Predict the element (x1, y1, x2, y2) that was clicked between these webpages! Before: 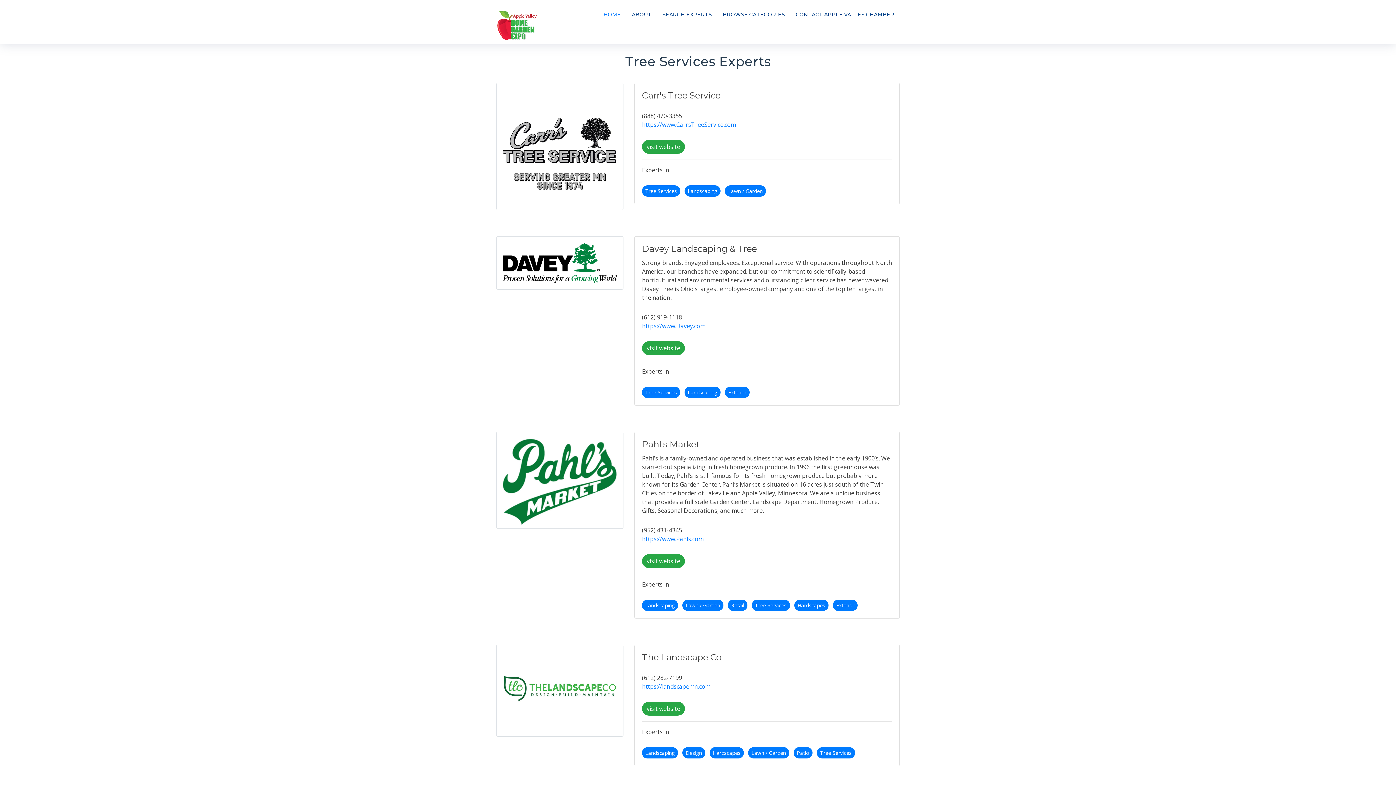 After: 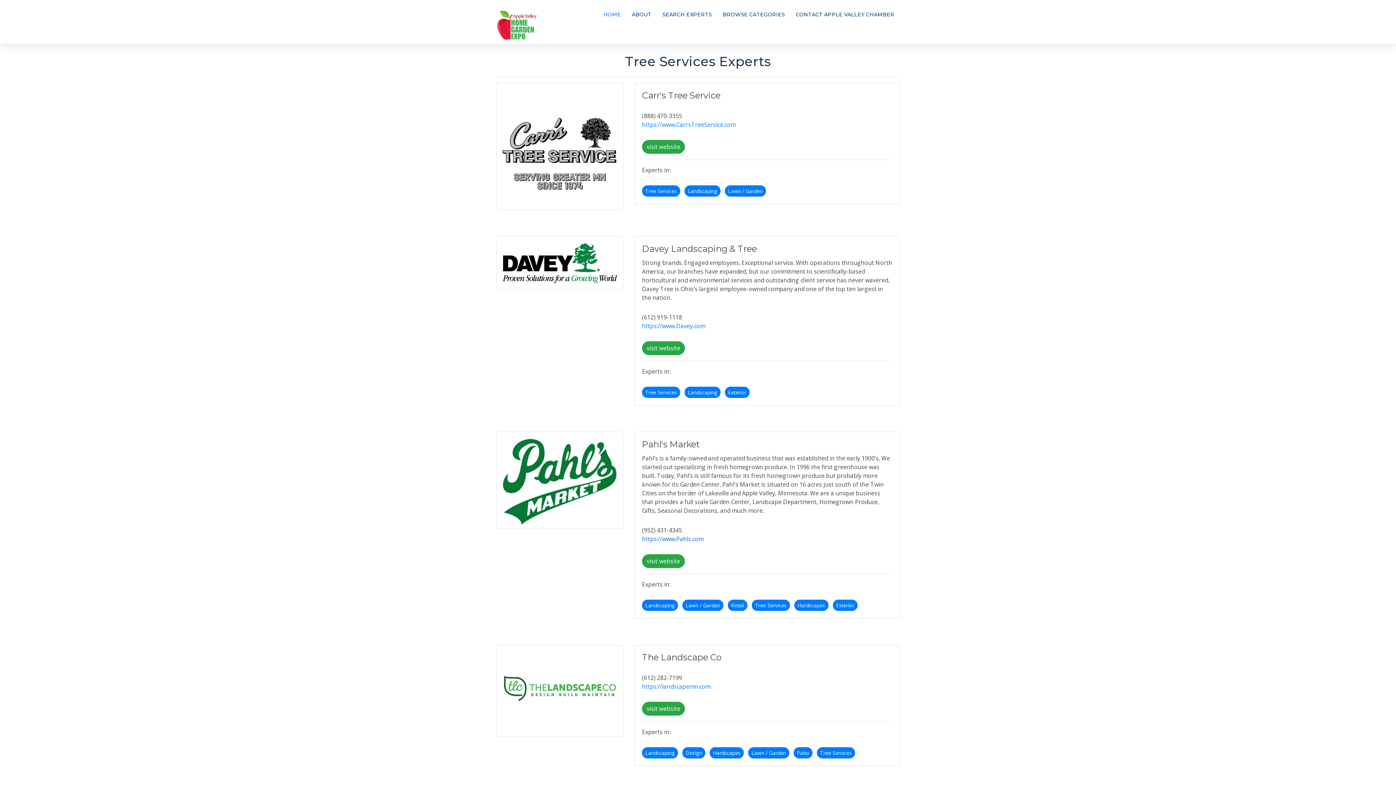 Action: bbox: (642, 535, 703, 543) label: https://www.Pahls.com